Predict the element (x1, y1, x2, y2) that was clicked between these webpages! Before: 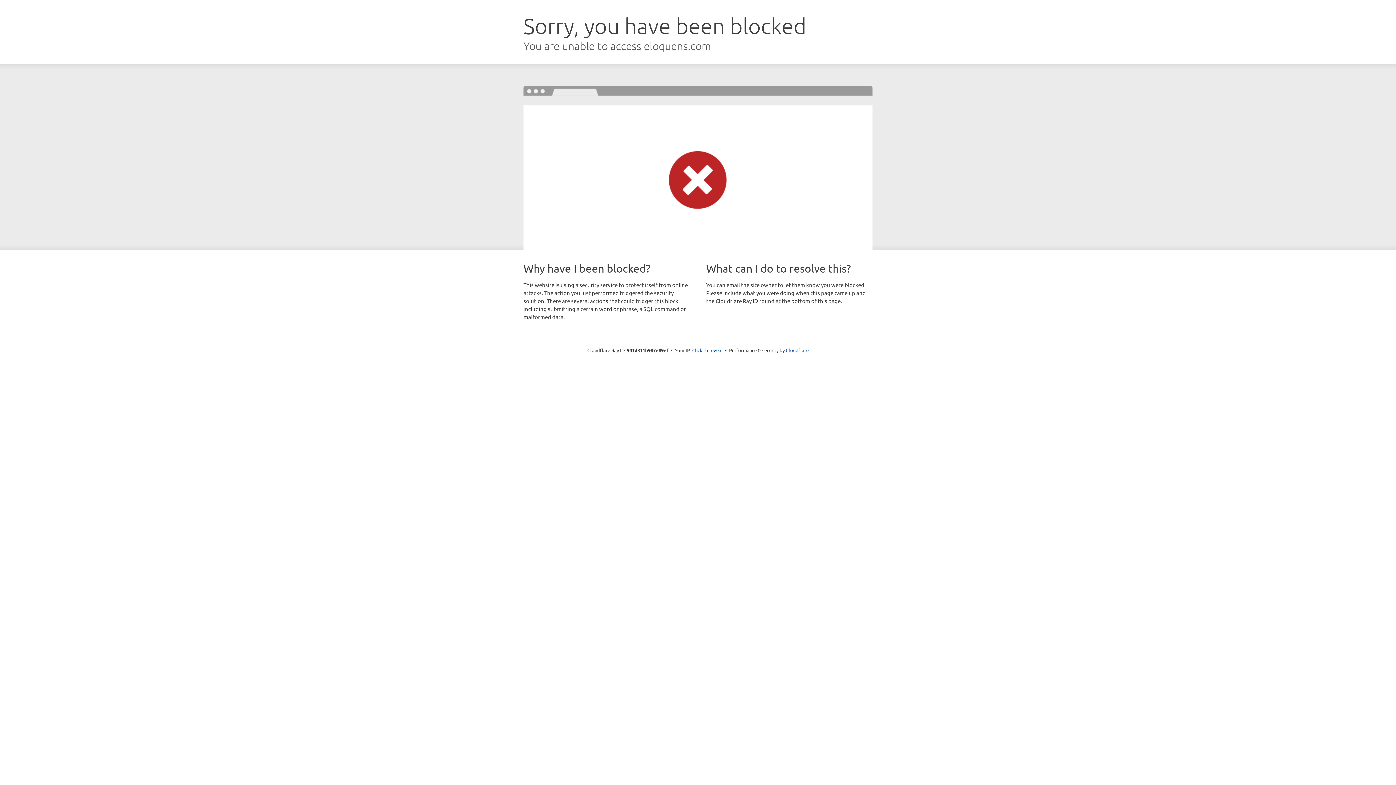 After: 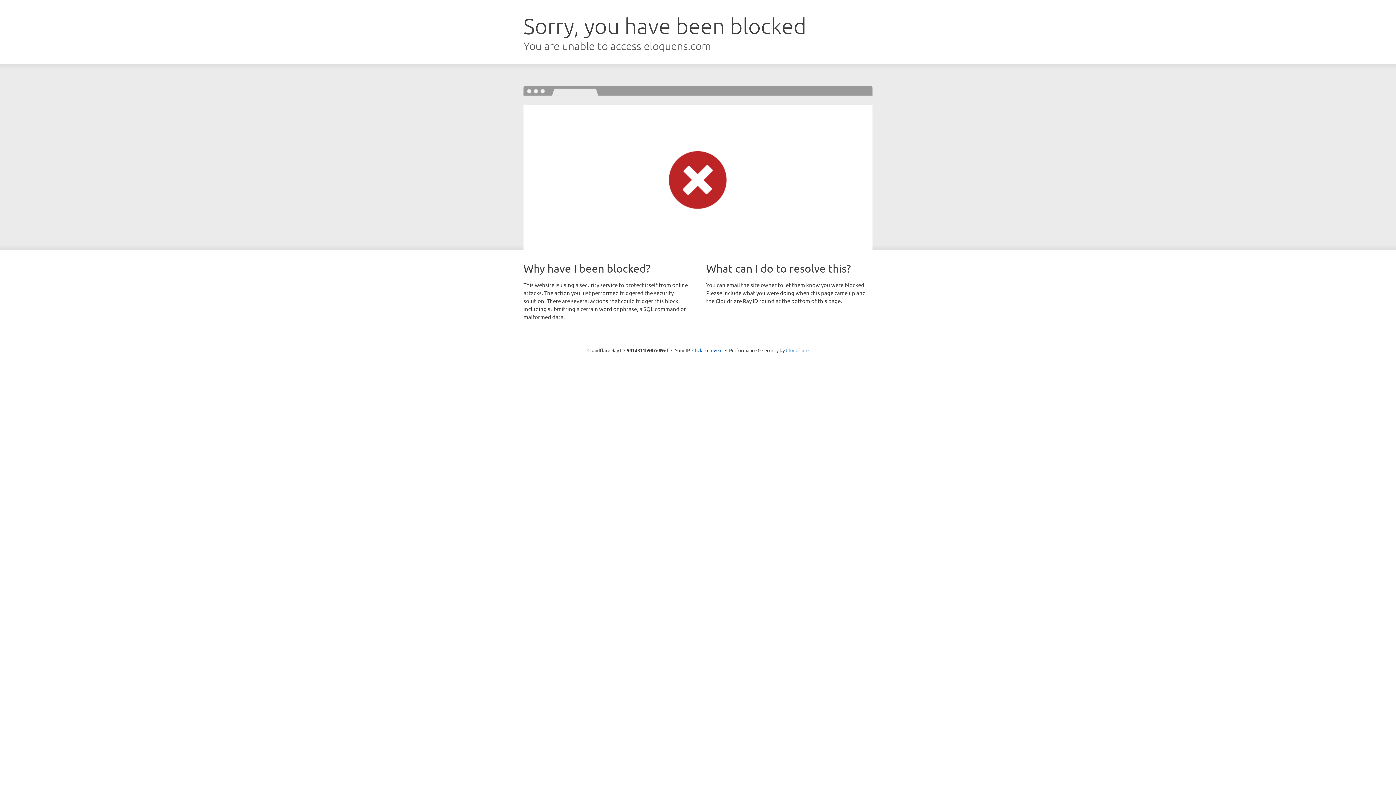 Action: label: Cloudflare bbox: (786, 347, 808, 353)